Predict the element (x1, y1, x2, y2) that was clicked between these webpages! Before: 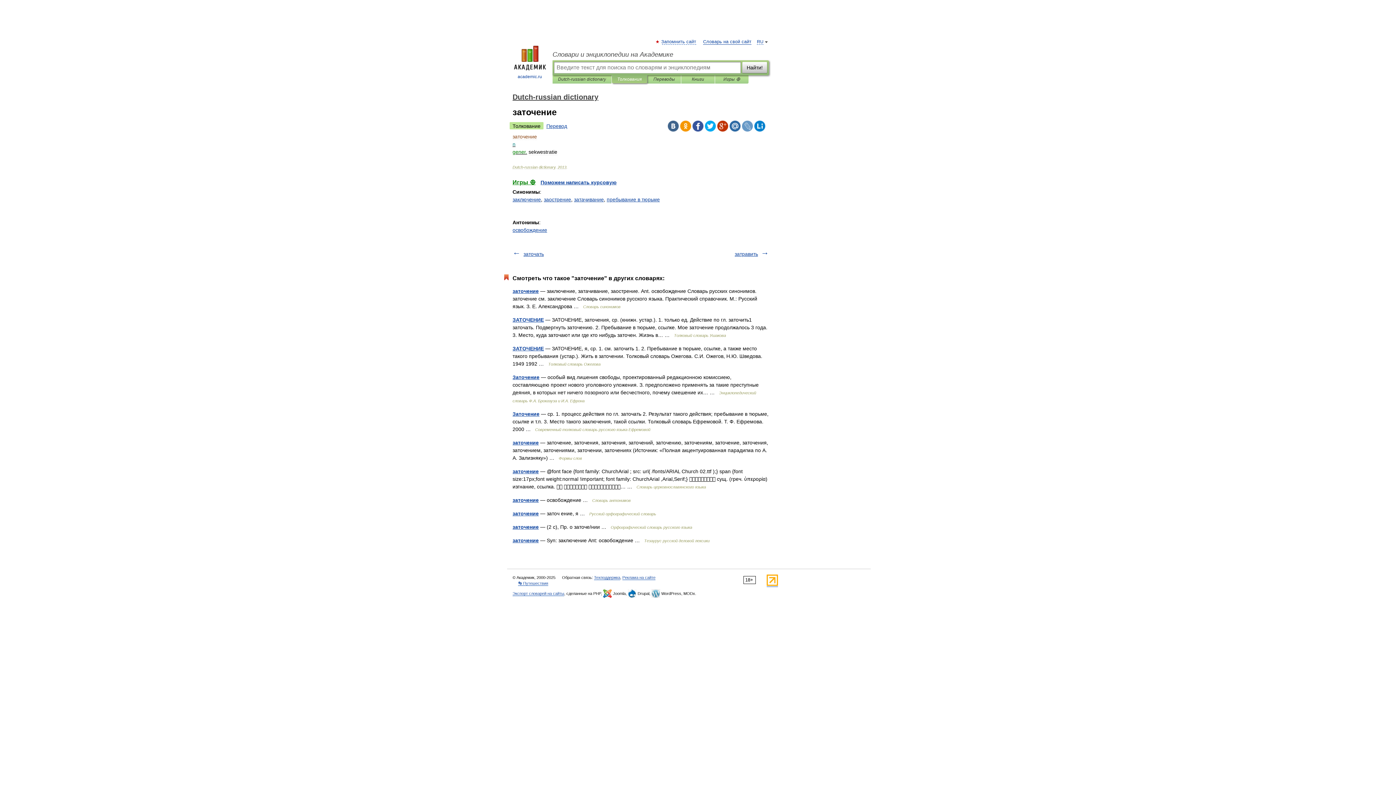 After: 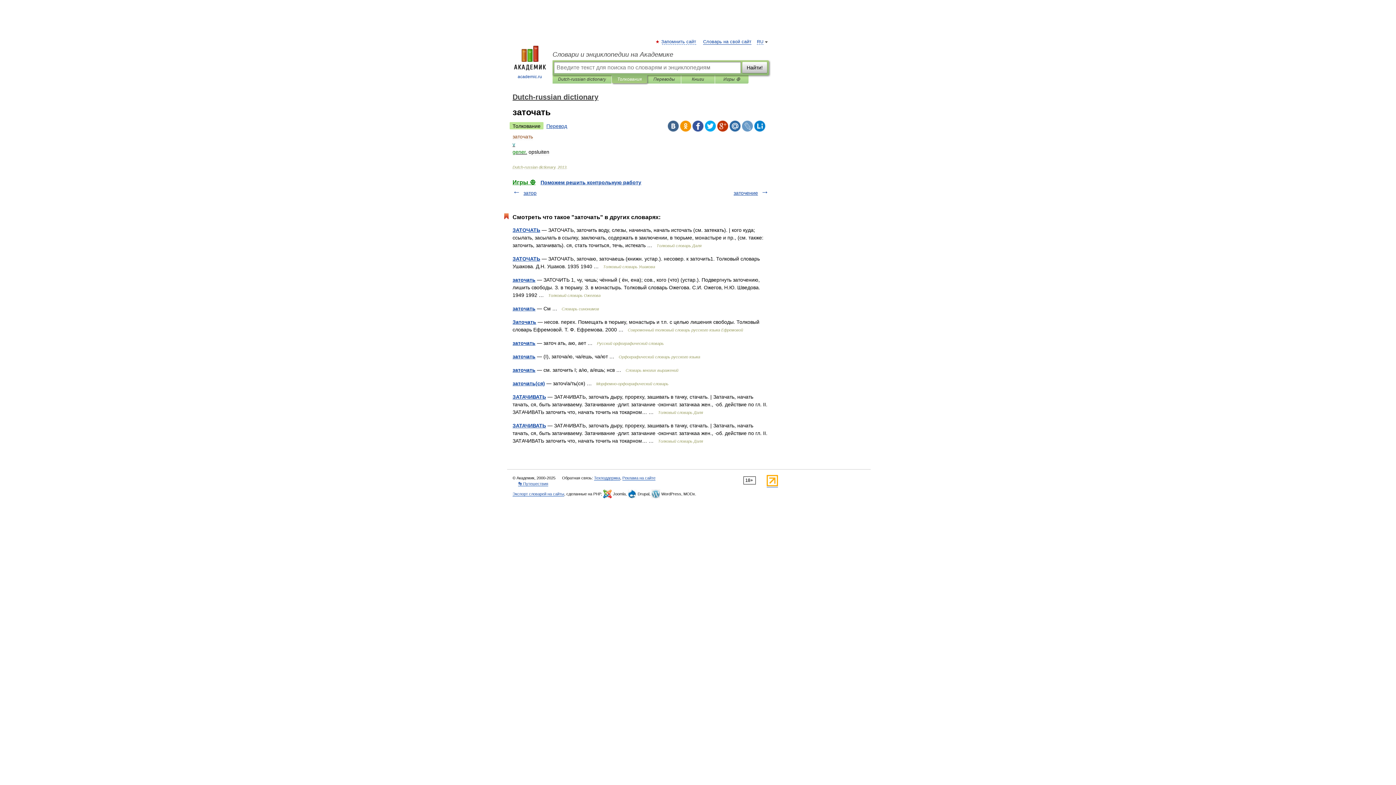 Action: bbox: (523, 251, 544, 257) label: заточать